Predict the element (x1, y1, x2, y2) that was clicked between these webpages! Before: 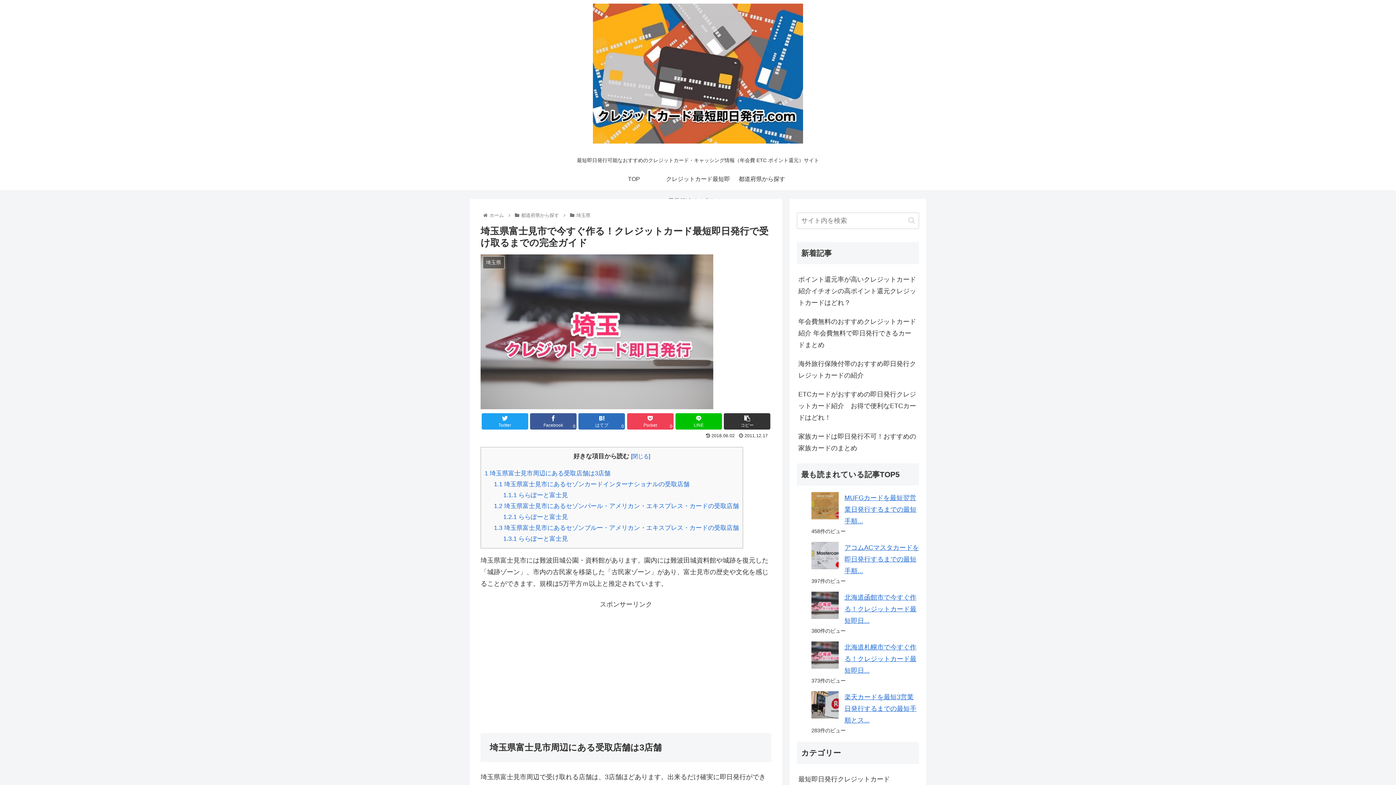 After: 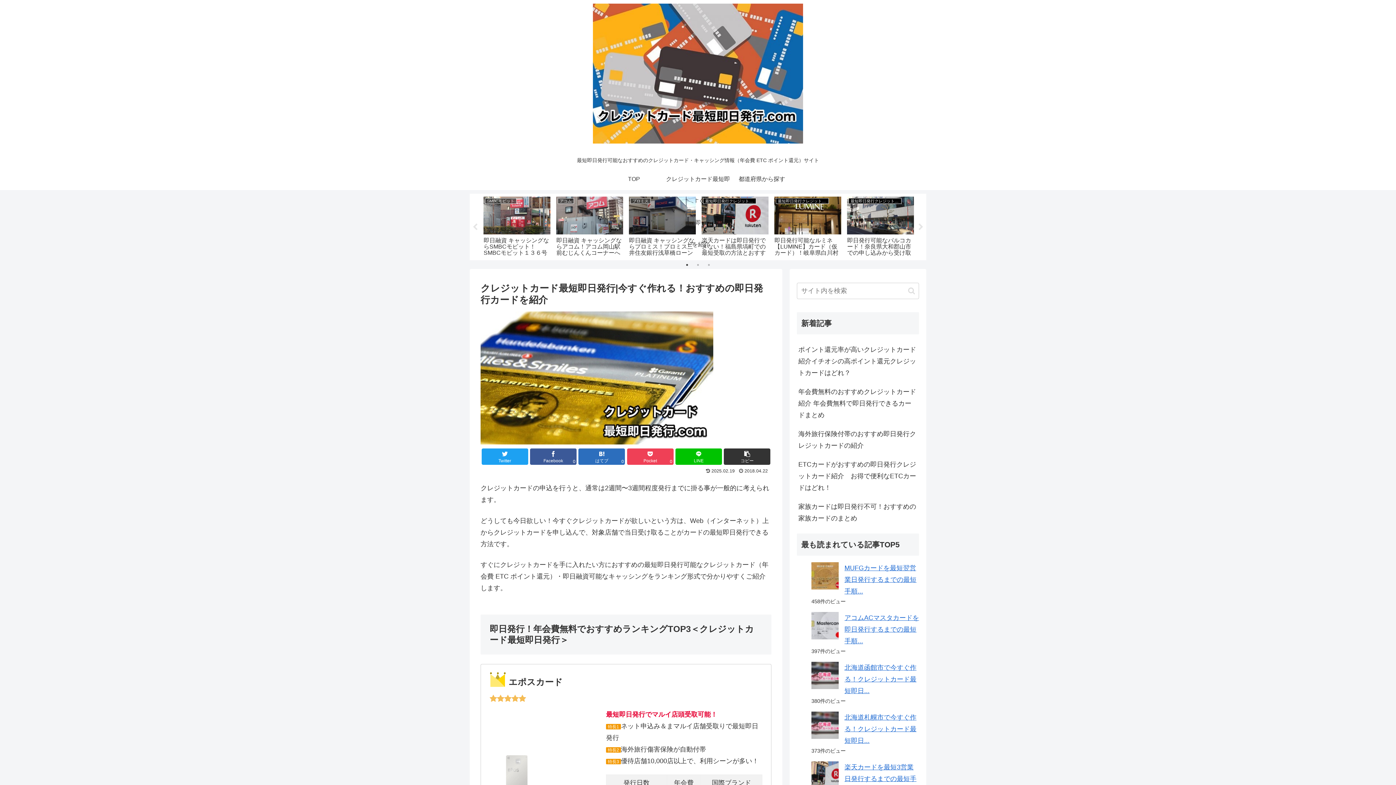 Action: label: ホーム bbox: (488, 212, 505, 218)